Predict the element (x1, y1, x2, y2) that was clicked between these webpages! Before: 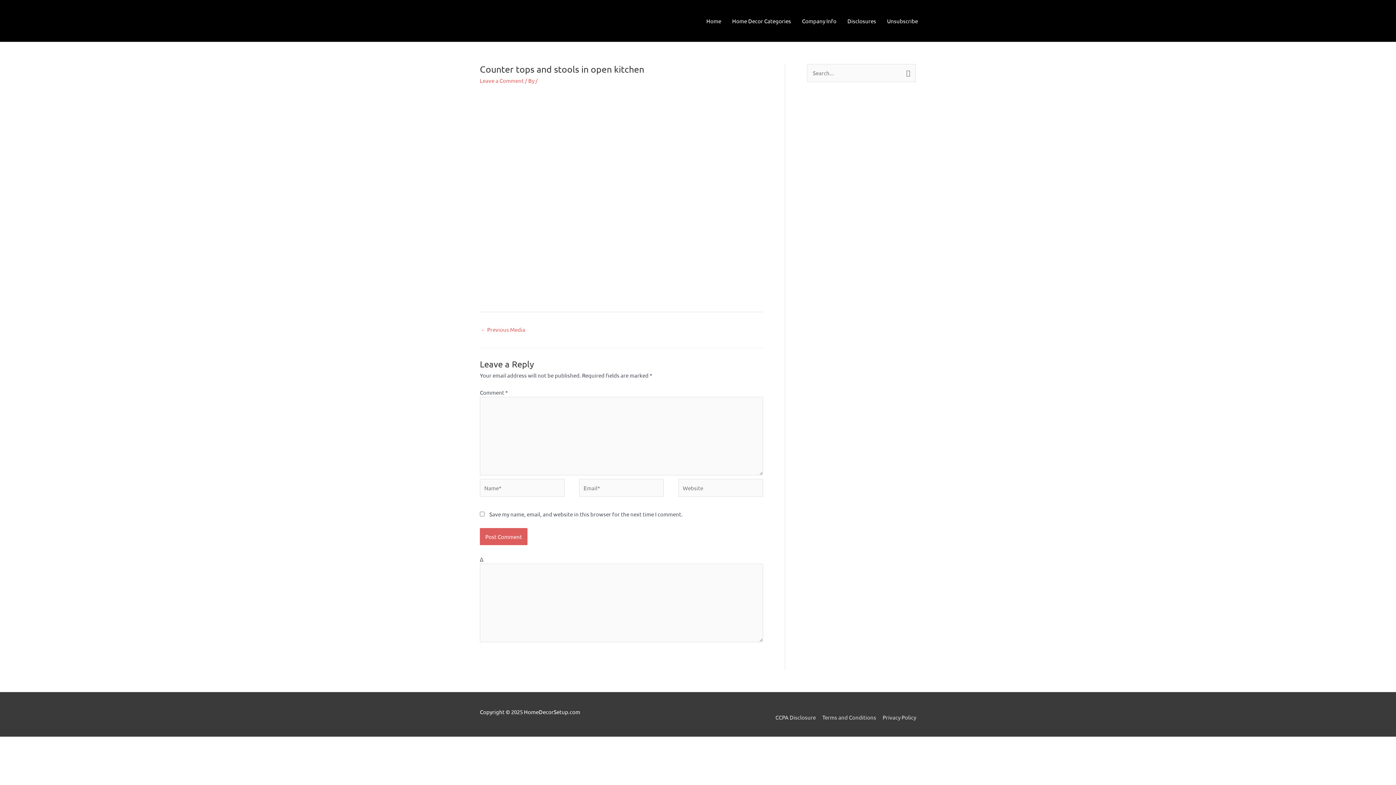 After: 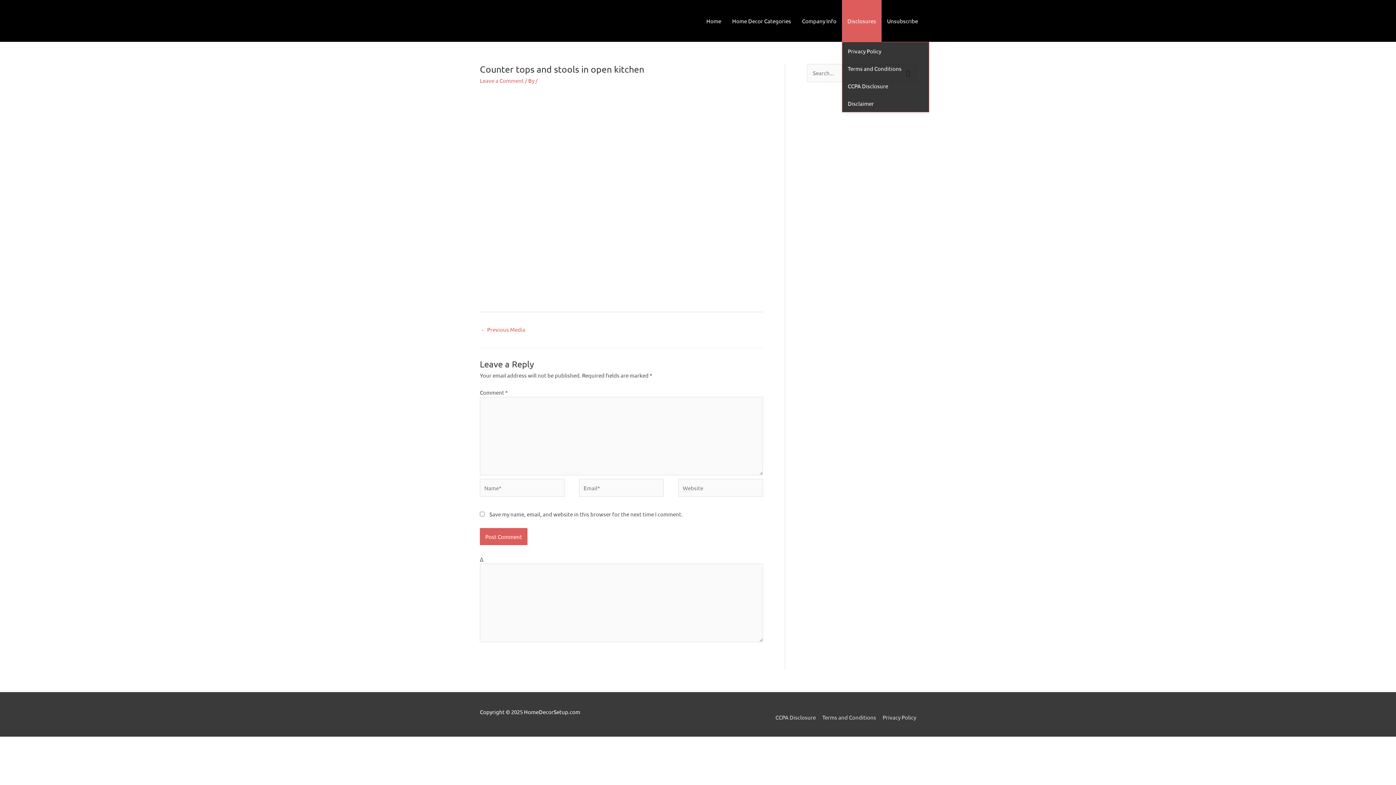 Action: label: Disclosures bbox: (842, 0, 881, 41)